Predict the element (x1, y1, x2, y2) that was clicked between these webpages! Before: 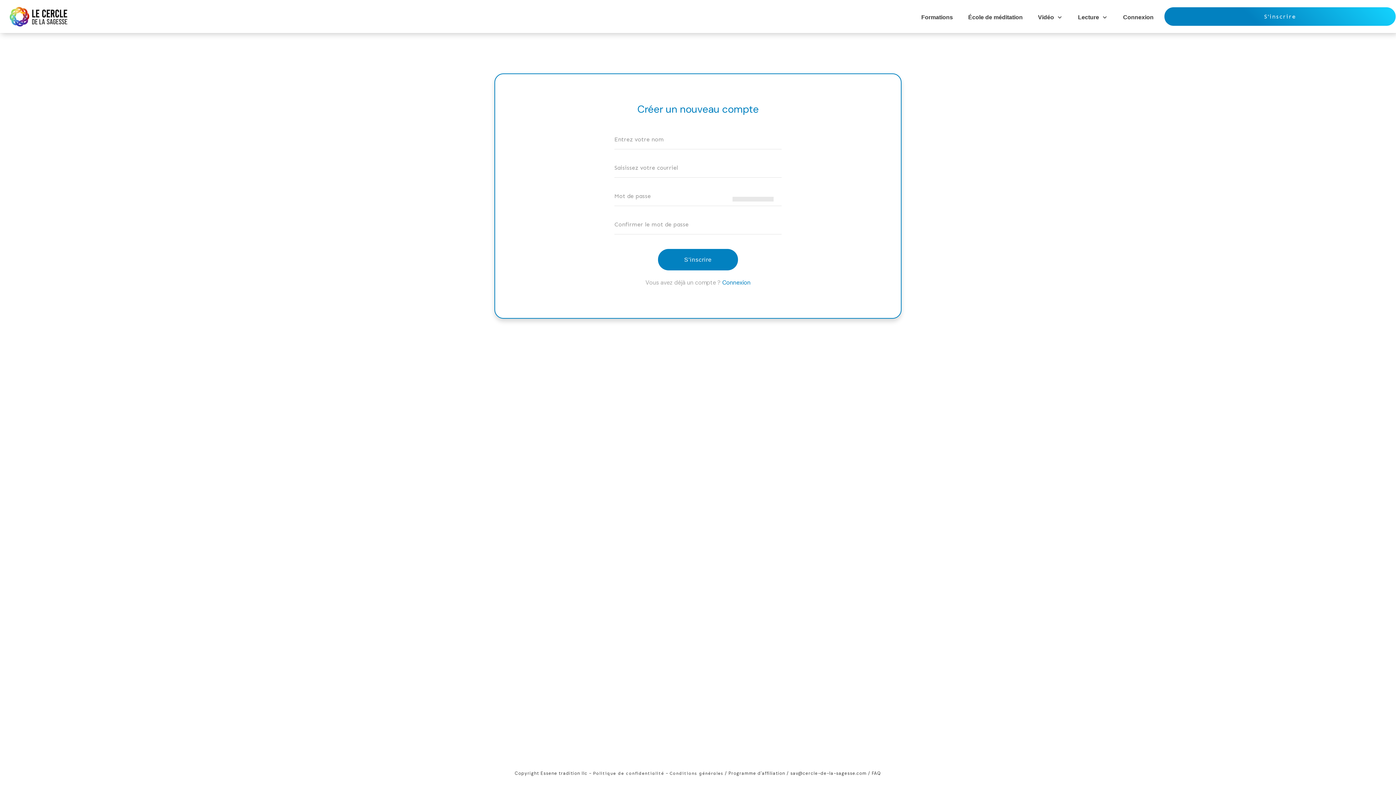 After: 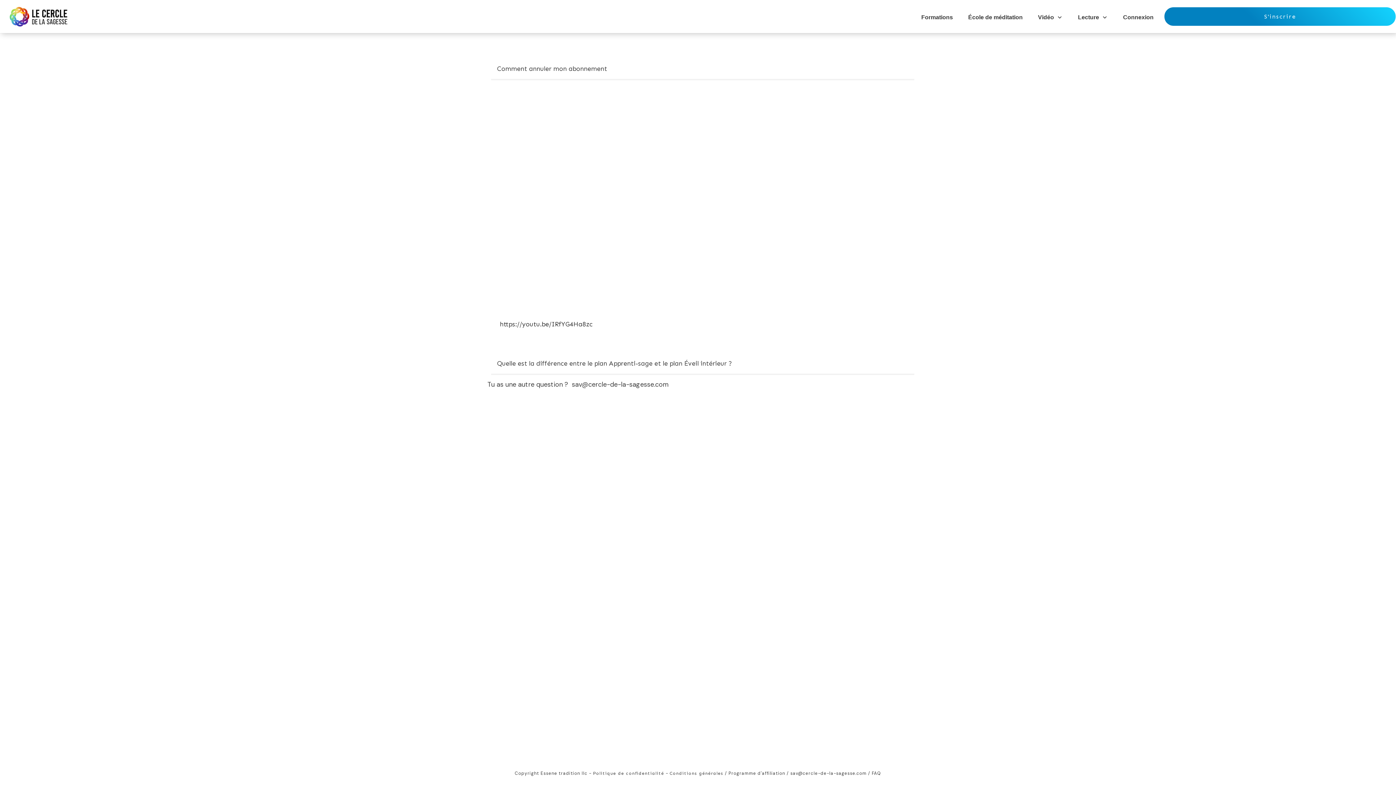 Action: label: FAQ bbox: (872, 770, 881, 776)